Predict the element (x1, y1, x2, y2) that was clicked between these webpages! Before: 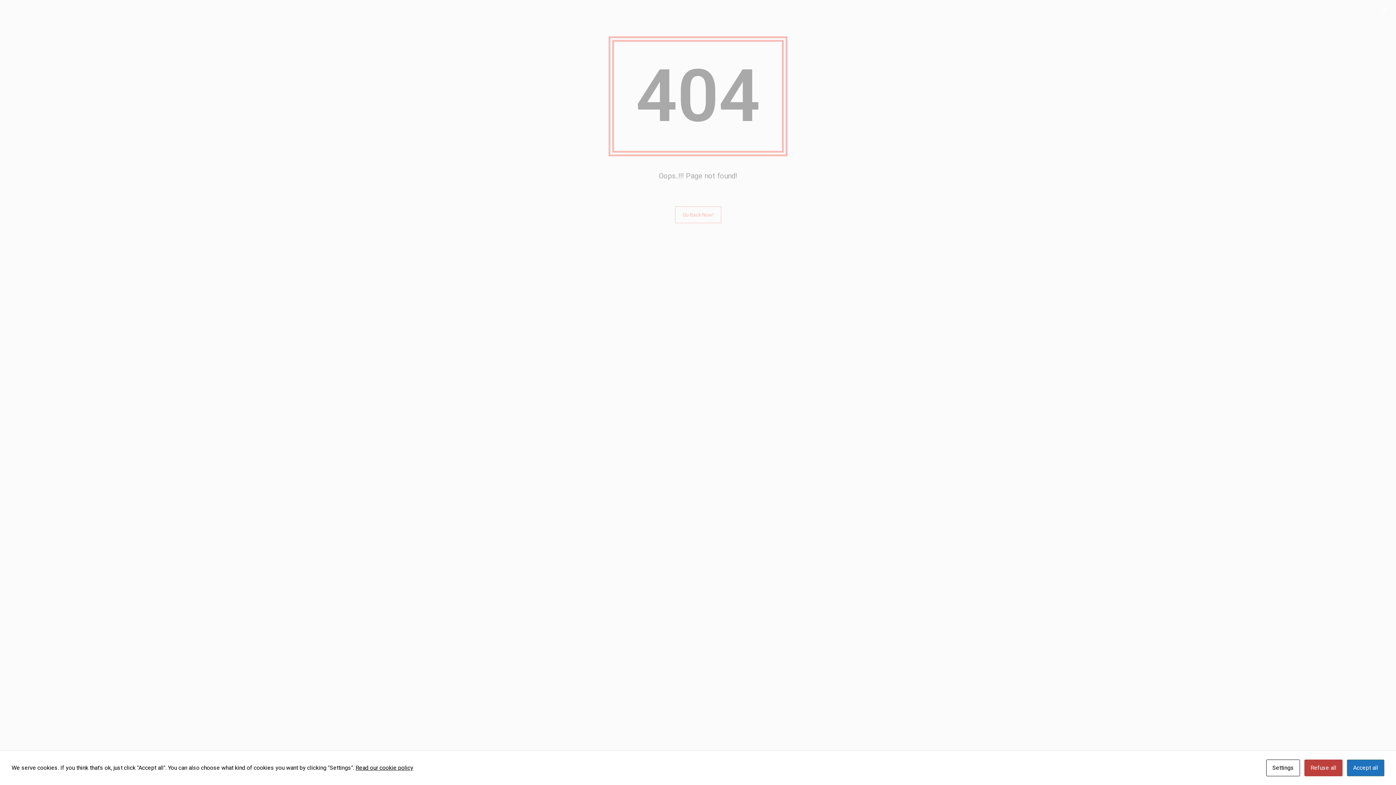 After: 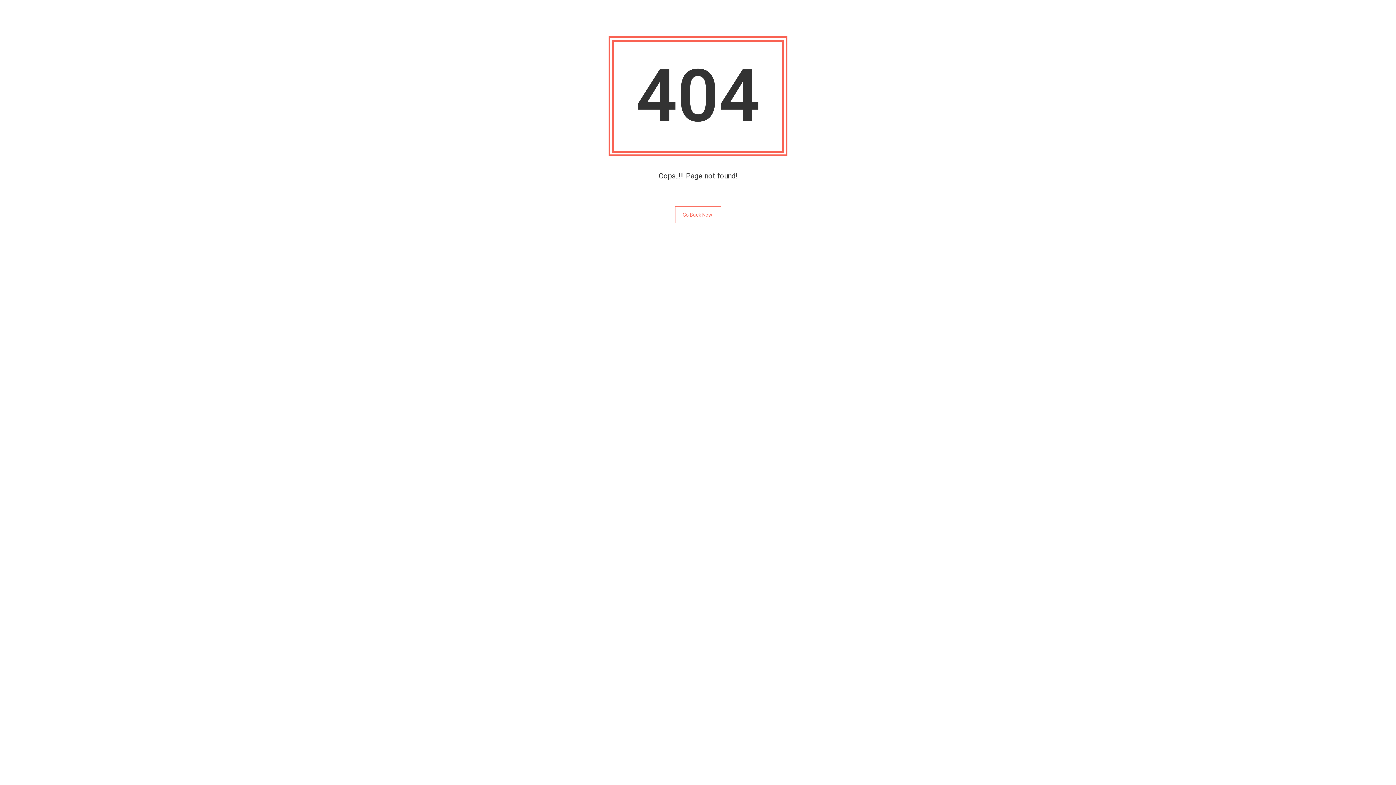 Action: label: × bbox: (1378, 5, 1390, 15)